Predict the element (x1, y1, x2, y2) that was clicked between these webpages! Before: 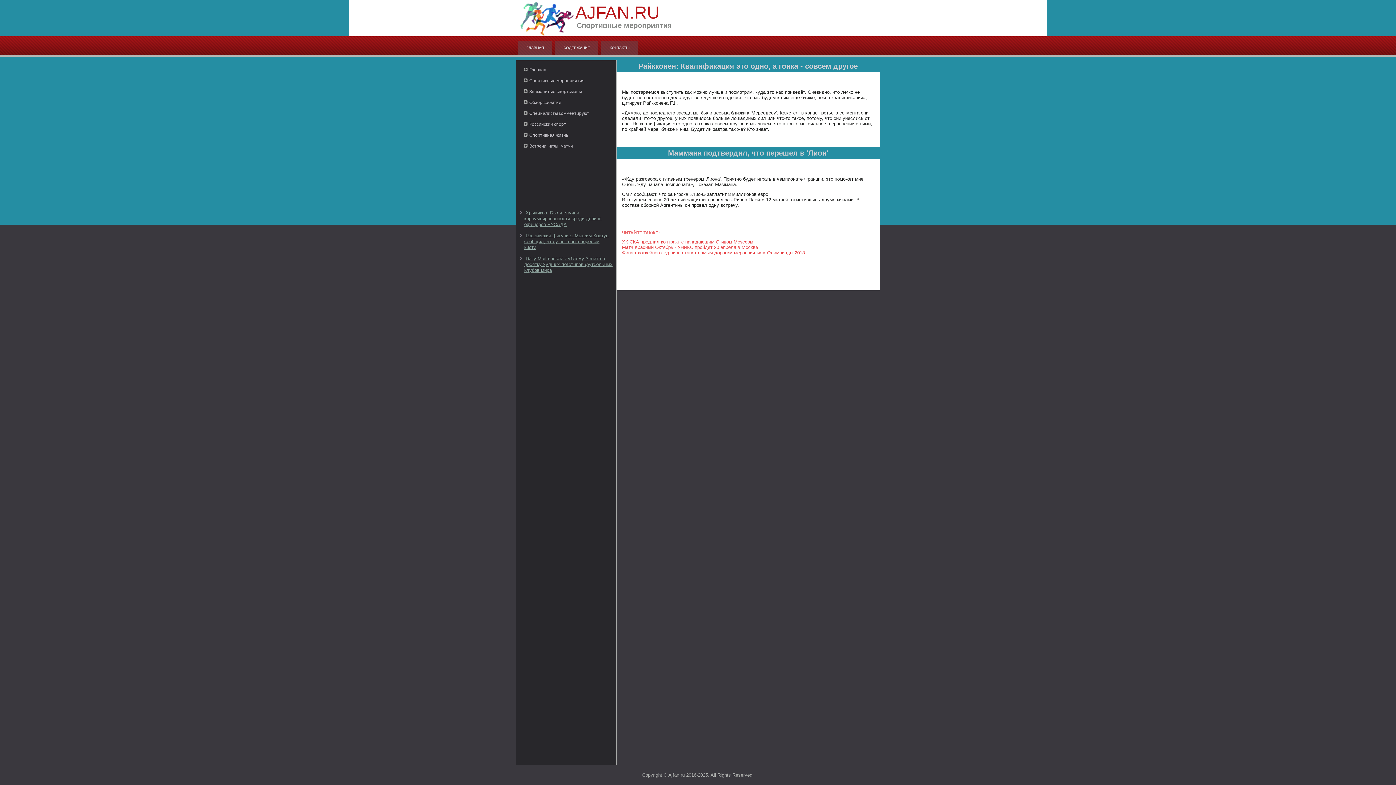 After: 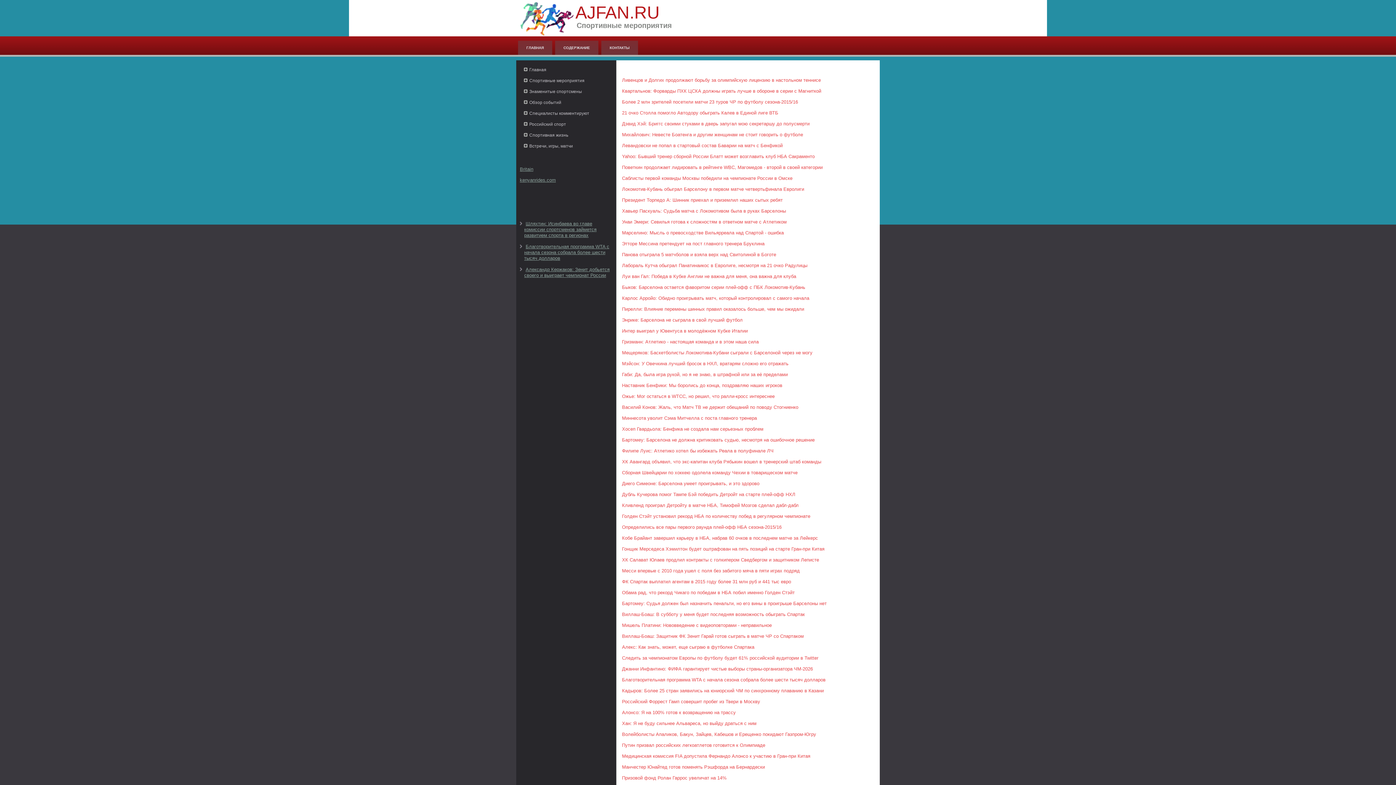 Action: label: СОДЕРЖАНИЕ bbox: (555, 40, 598, 54)